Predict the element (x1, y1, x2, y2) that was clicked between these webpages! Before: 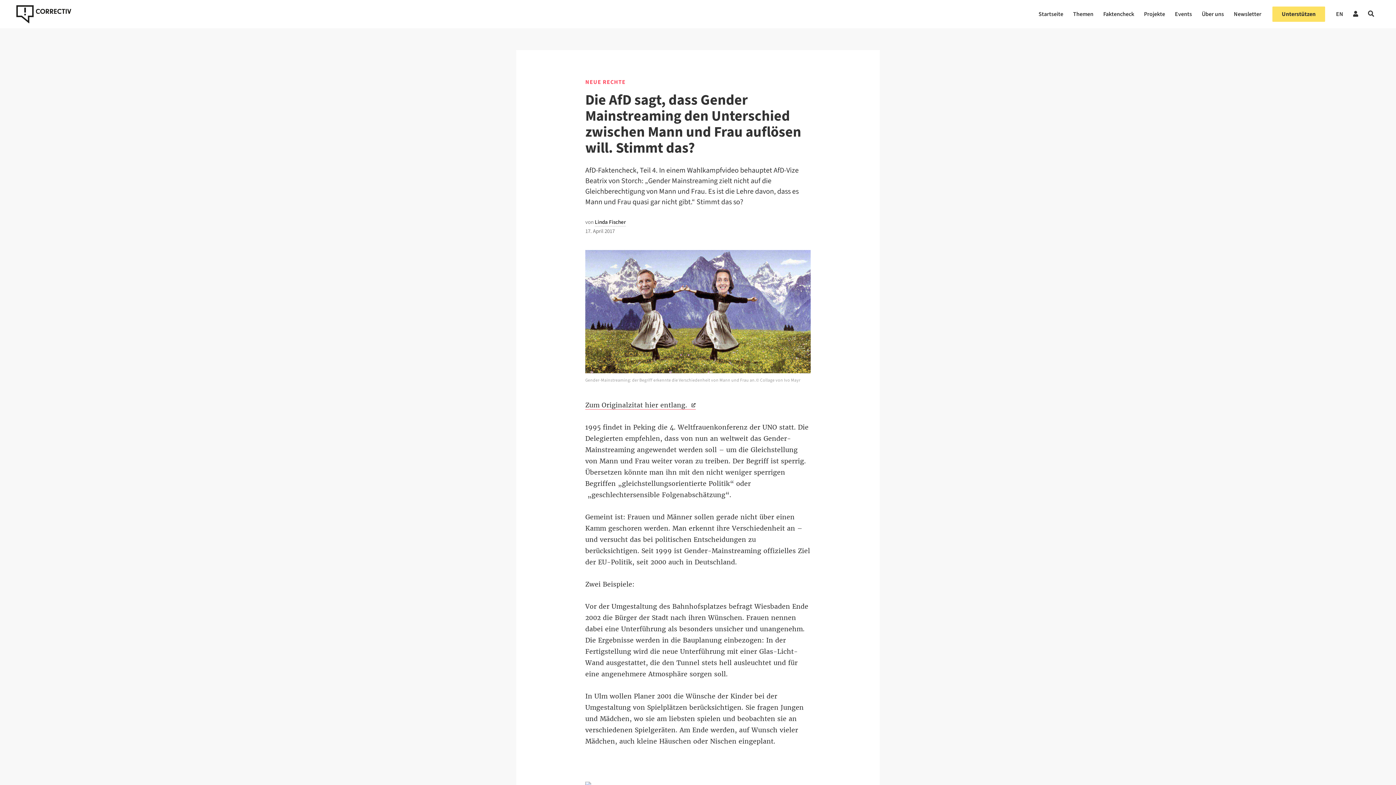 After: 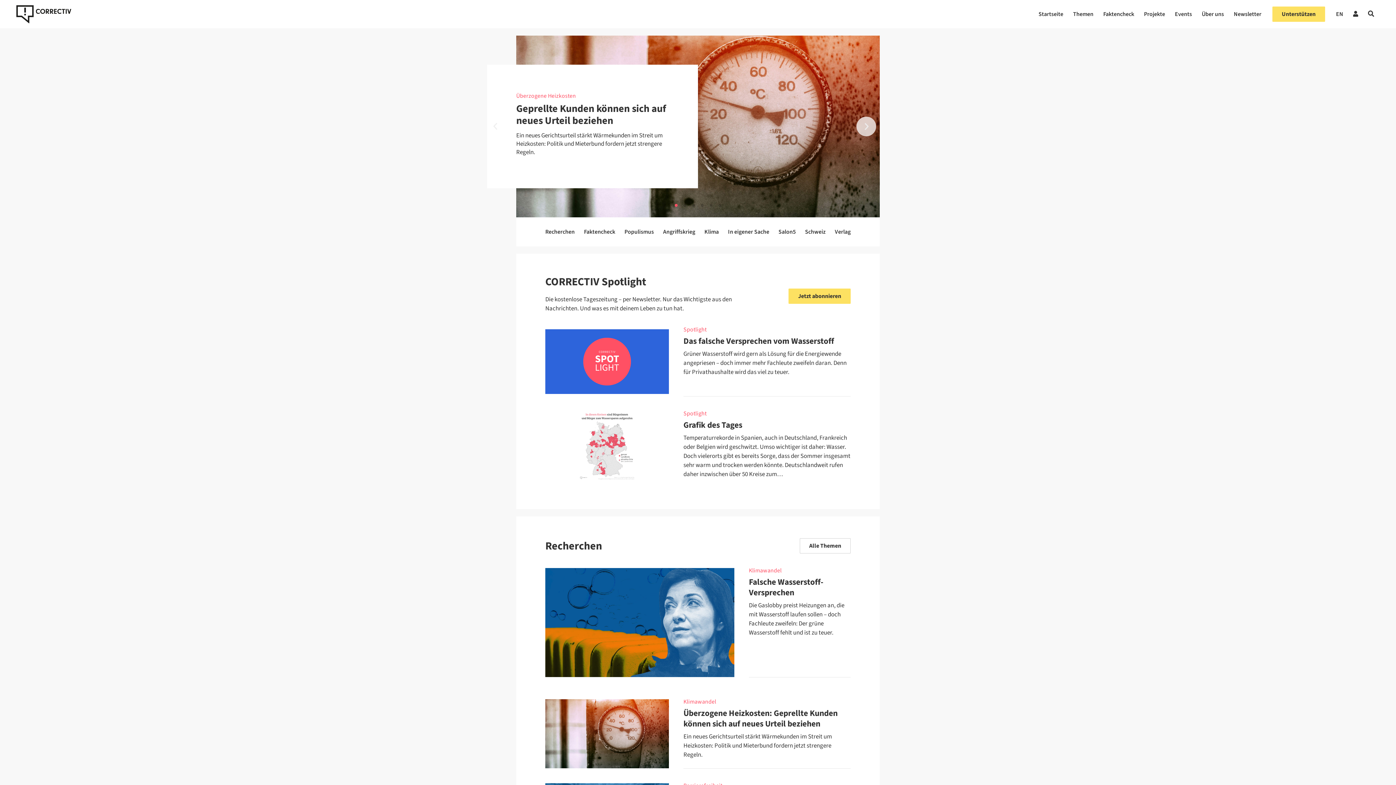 Action: label: correctiv.org bbox: (16, 5, 71, 23)